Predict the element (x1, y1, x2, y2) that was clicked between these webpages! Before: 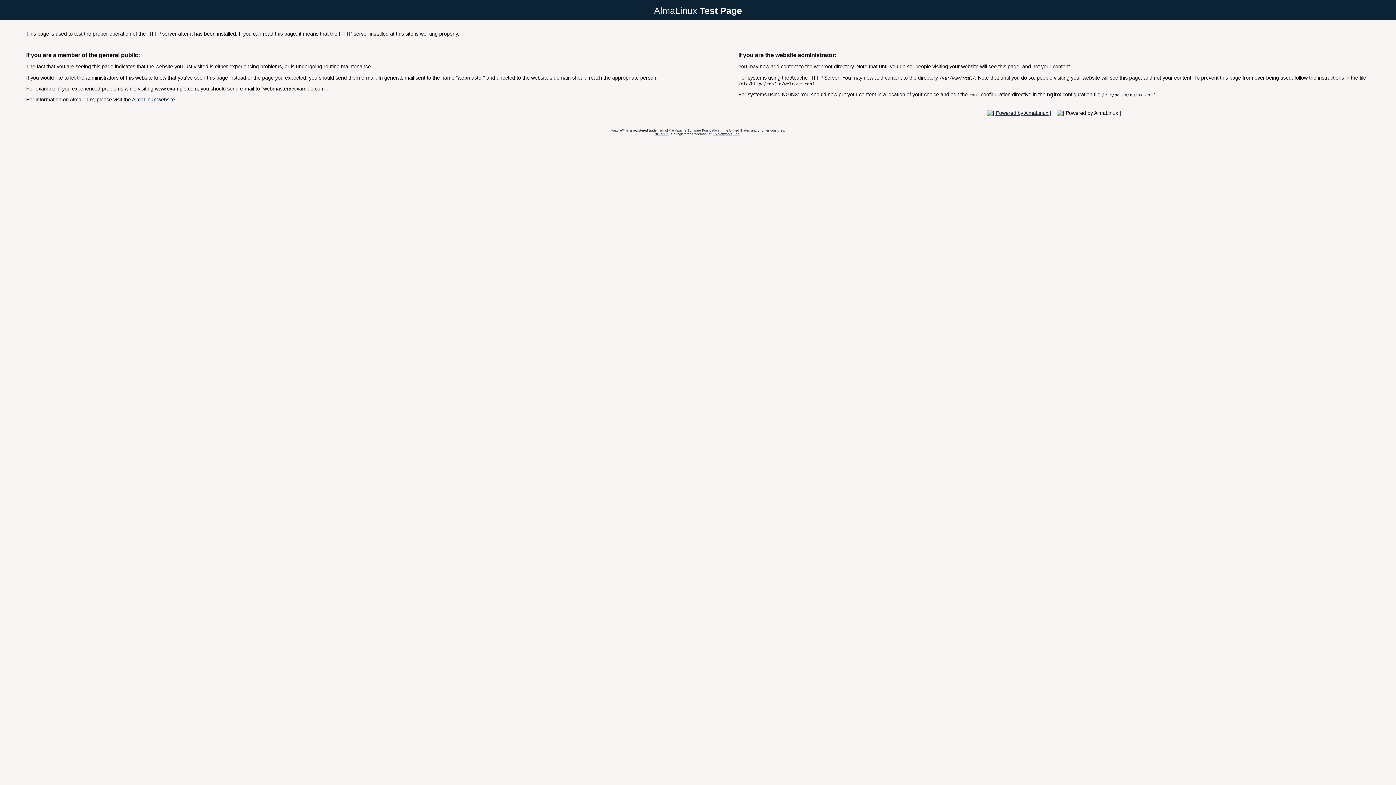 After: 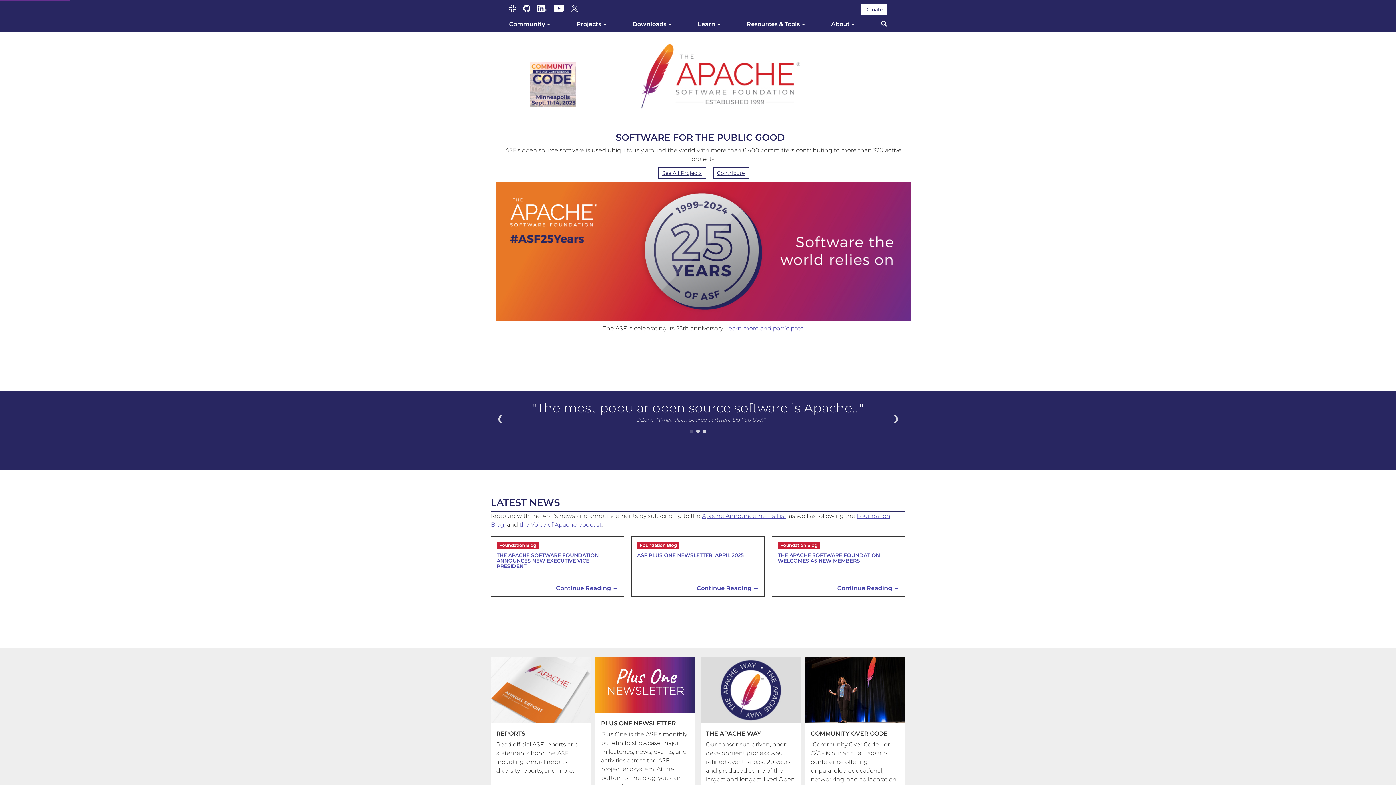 Action: bbox: (610, 128, 625, 132) label: Apache™